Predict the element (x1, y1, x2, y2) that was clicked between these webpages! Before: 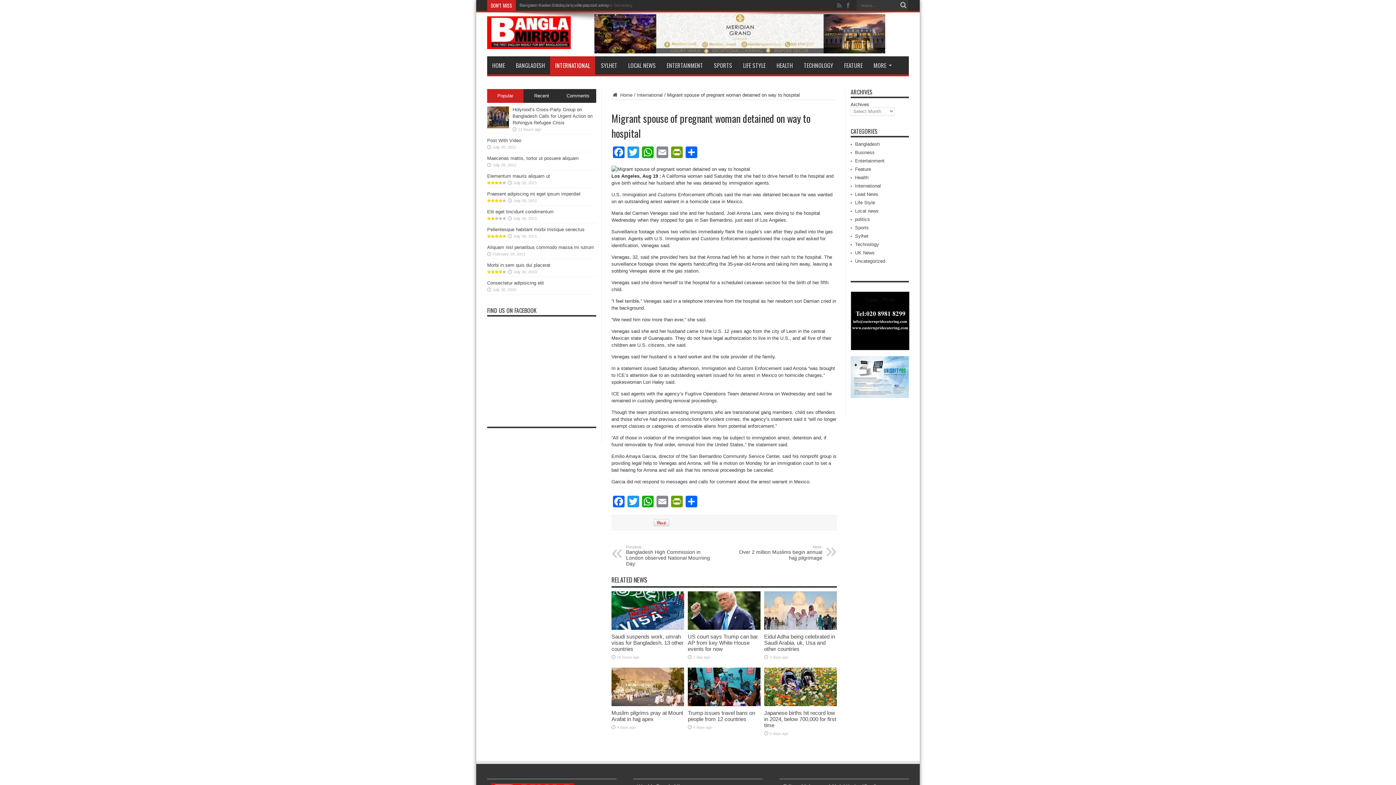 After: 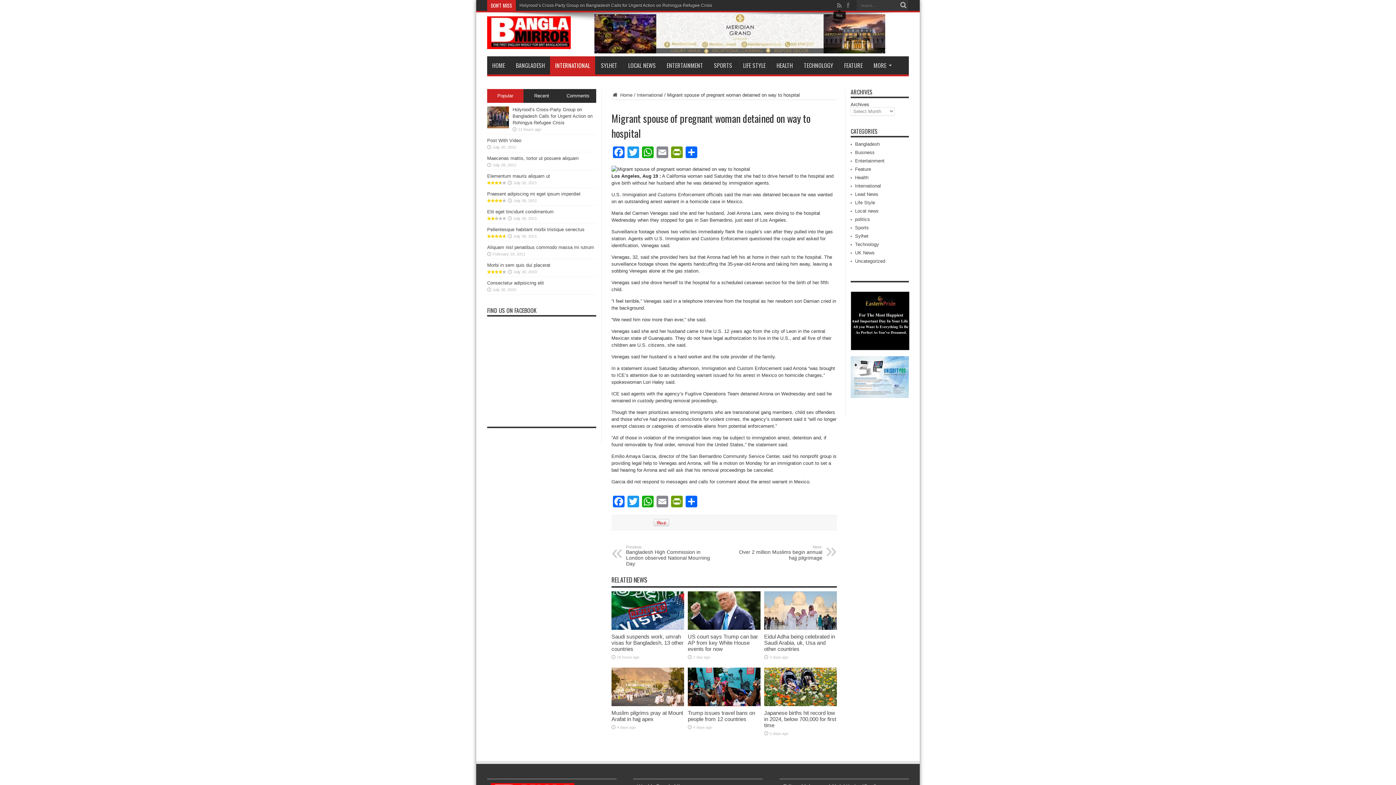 Action: bbox: (836, 1, 843, 9)